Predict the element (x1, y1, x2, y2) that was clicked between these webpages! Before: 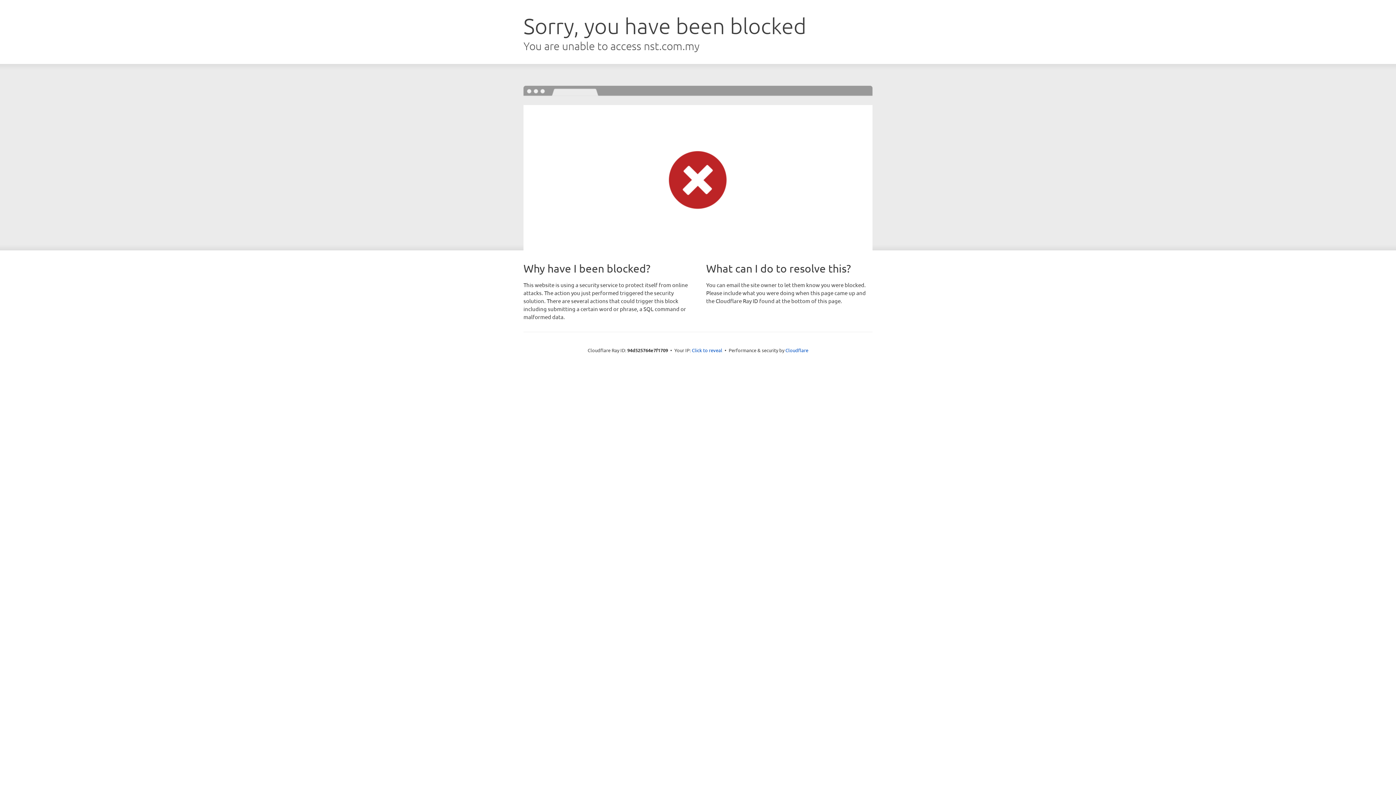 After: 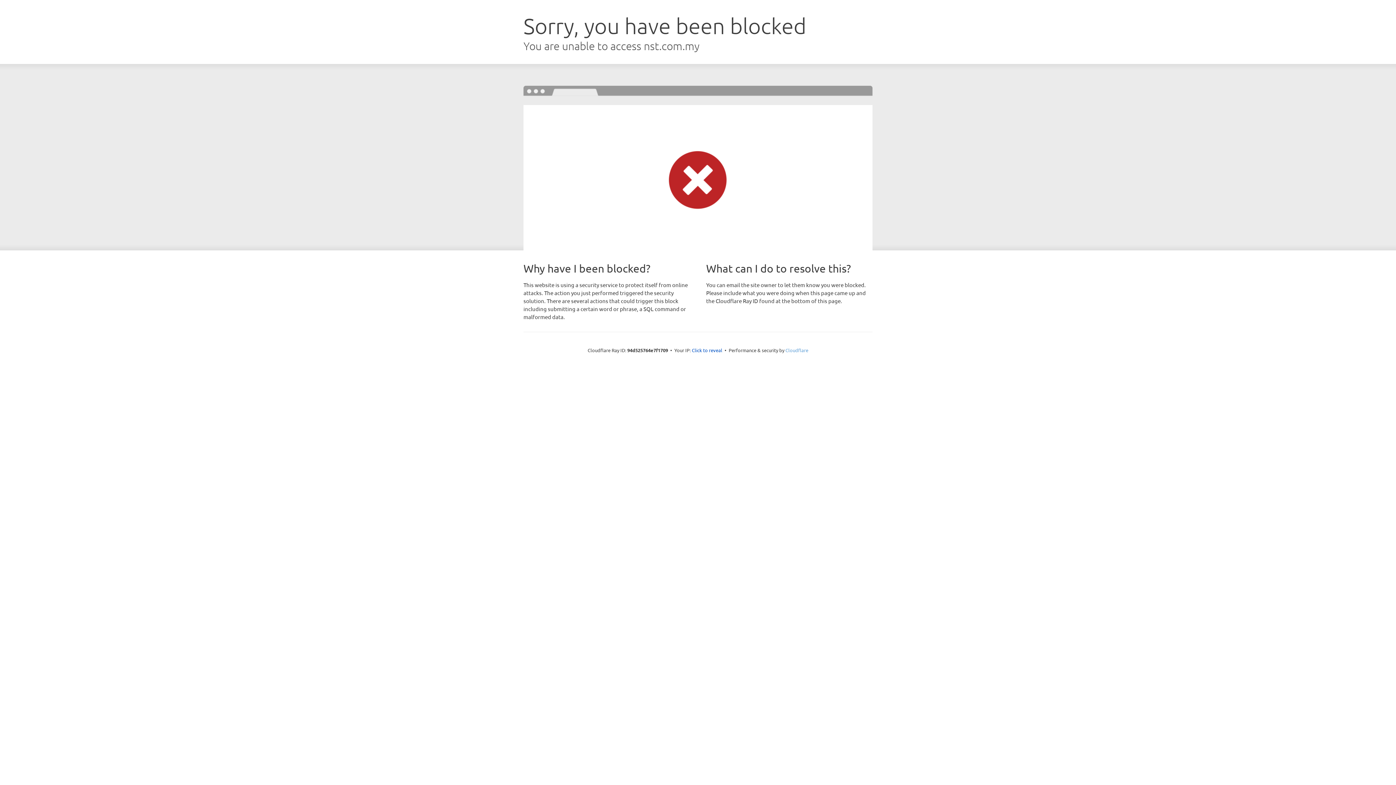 Action: label: Cloudflare bbox: (785, 347, 808, 353)